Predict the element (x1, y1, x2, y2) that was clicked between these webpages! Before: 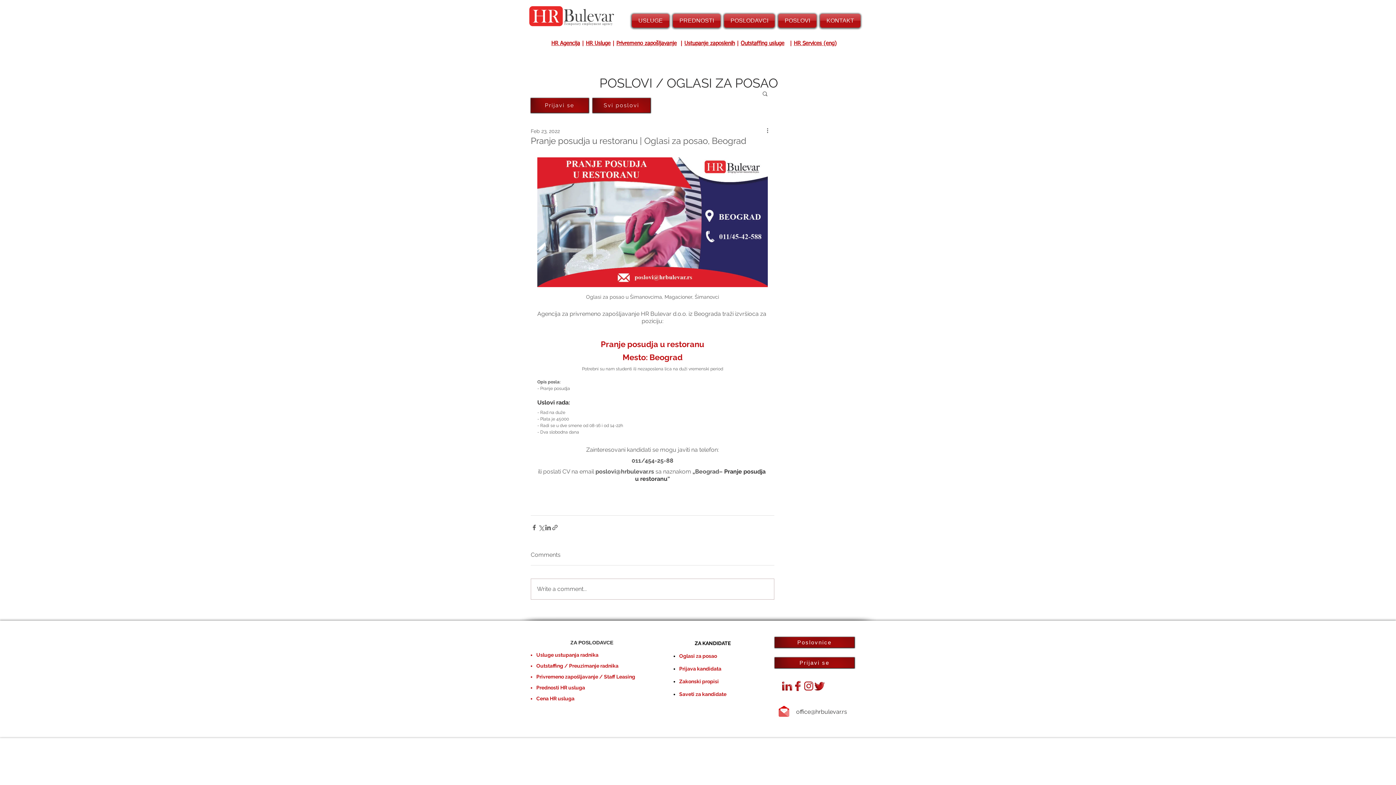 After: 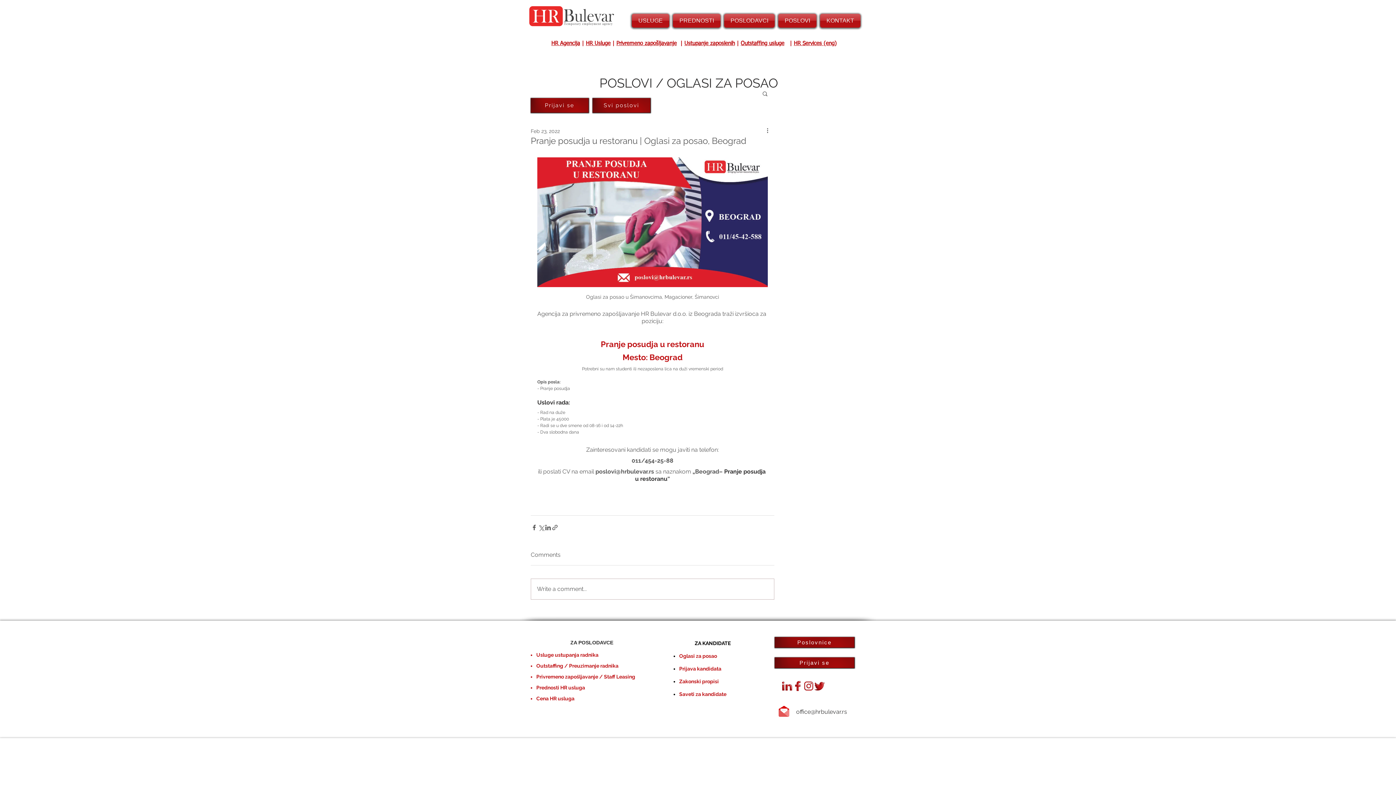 Action: label: Linkedin HR Bulevar agencija bbox: (781, 681, 792, 691)